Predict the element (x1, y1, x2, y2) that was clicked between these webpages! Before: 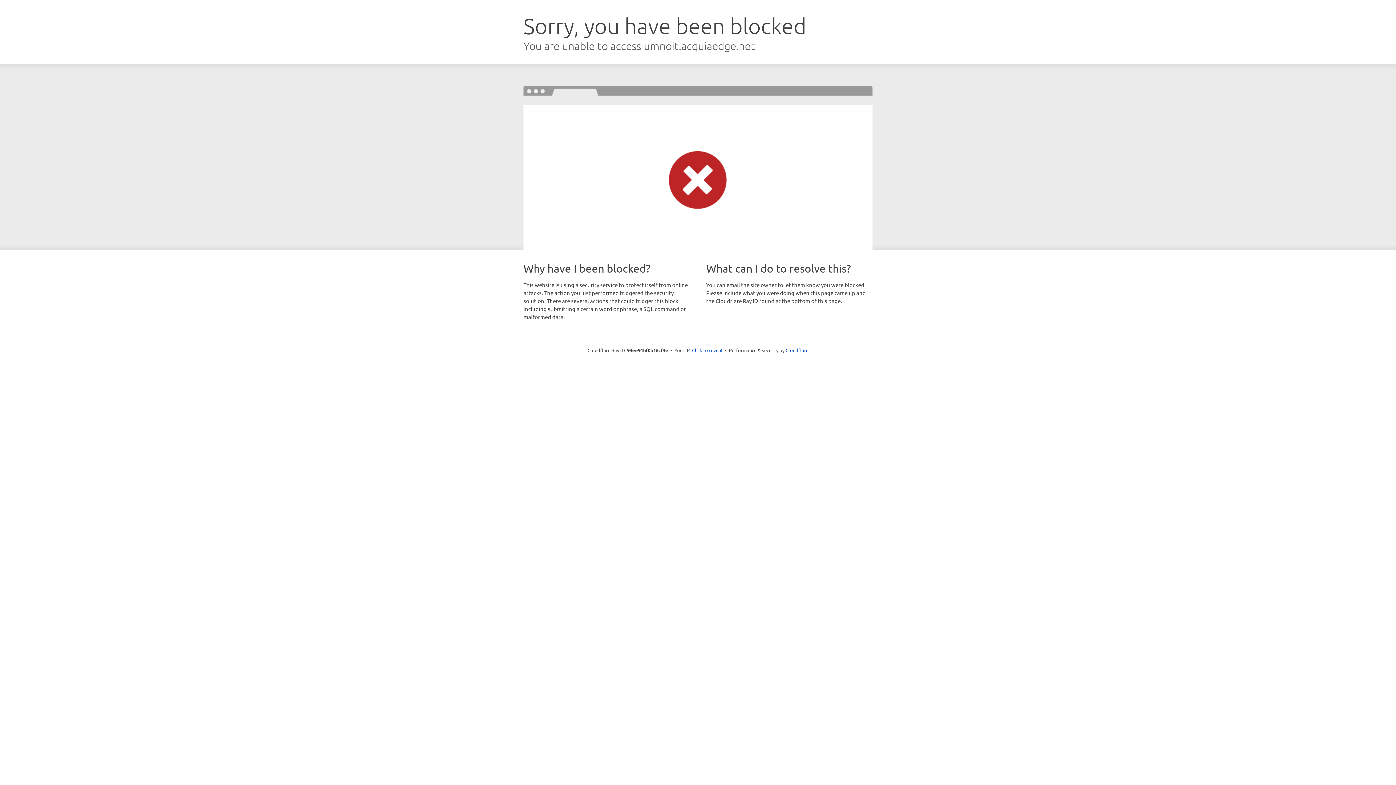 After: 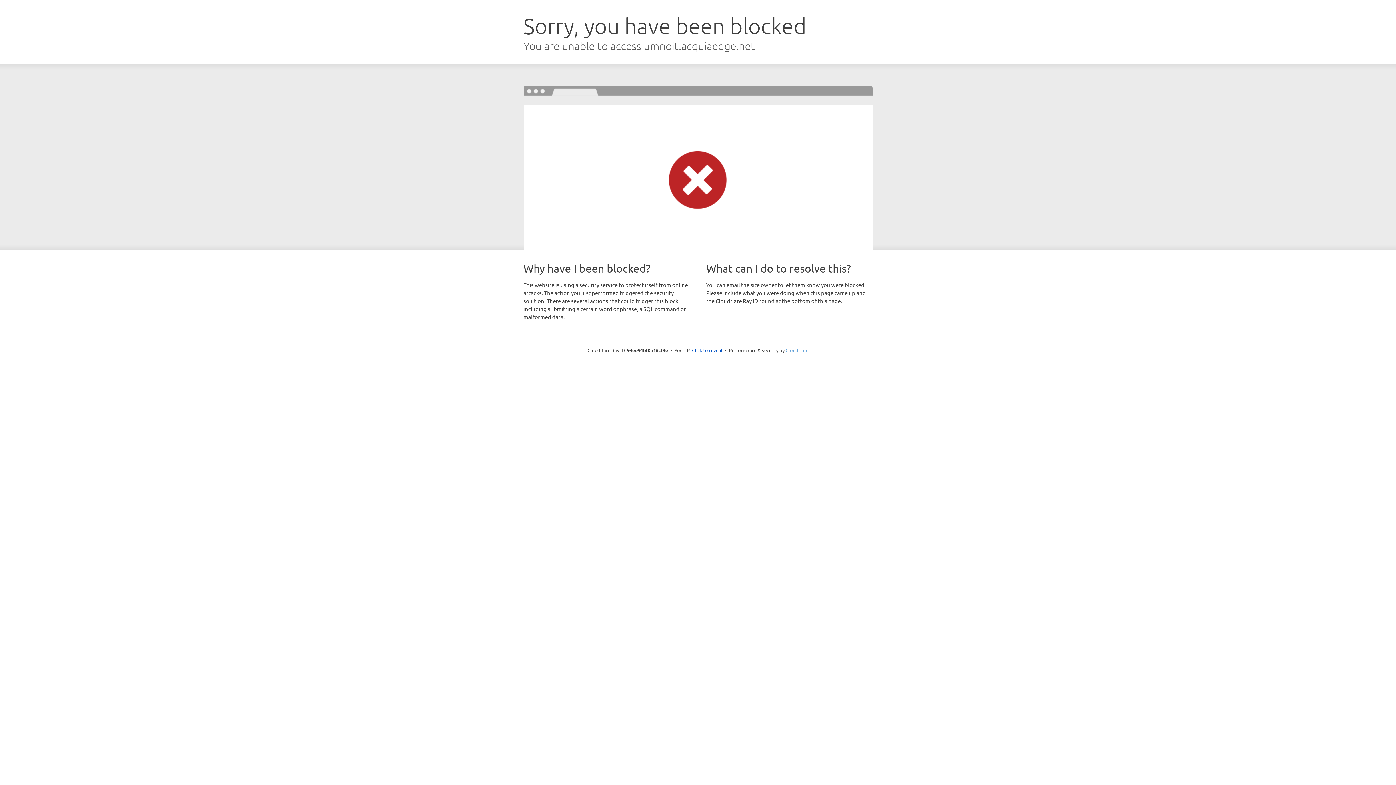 Action: label: Cloudflare bbox: (785, 347, 808, 353)